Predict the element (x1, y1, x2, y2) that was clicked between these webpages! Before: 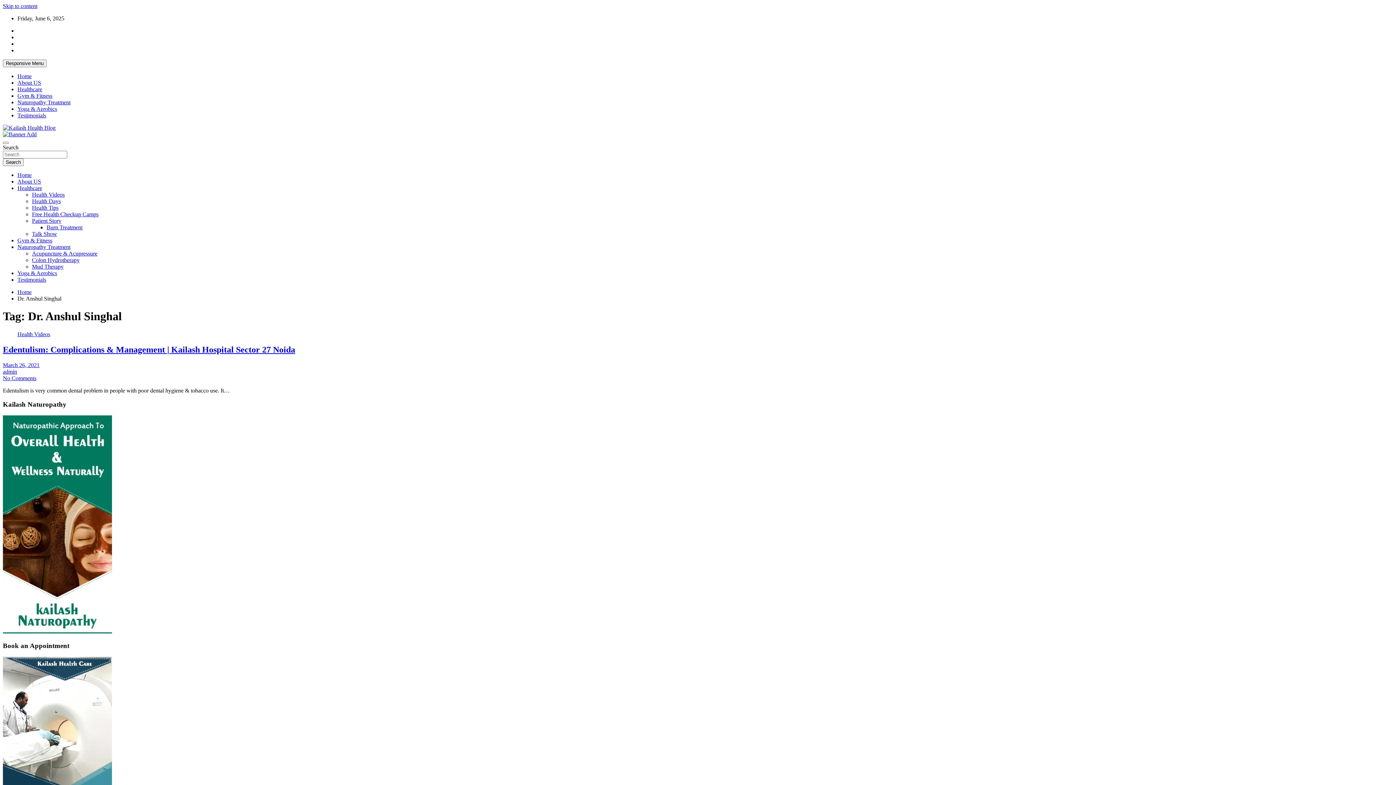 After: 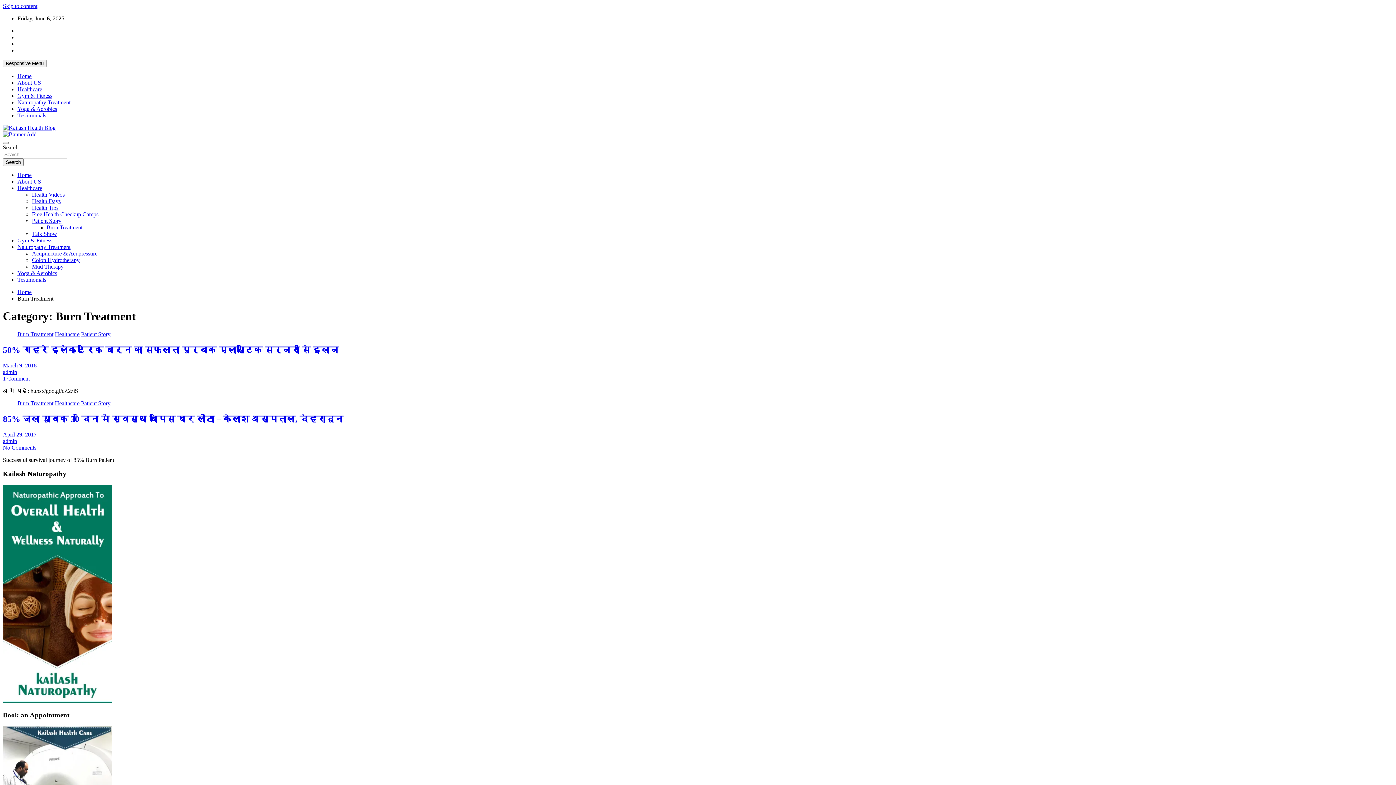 Action: bbox: (46, 224, 82, 230) label: Burn Treatment